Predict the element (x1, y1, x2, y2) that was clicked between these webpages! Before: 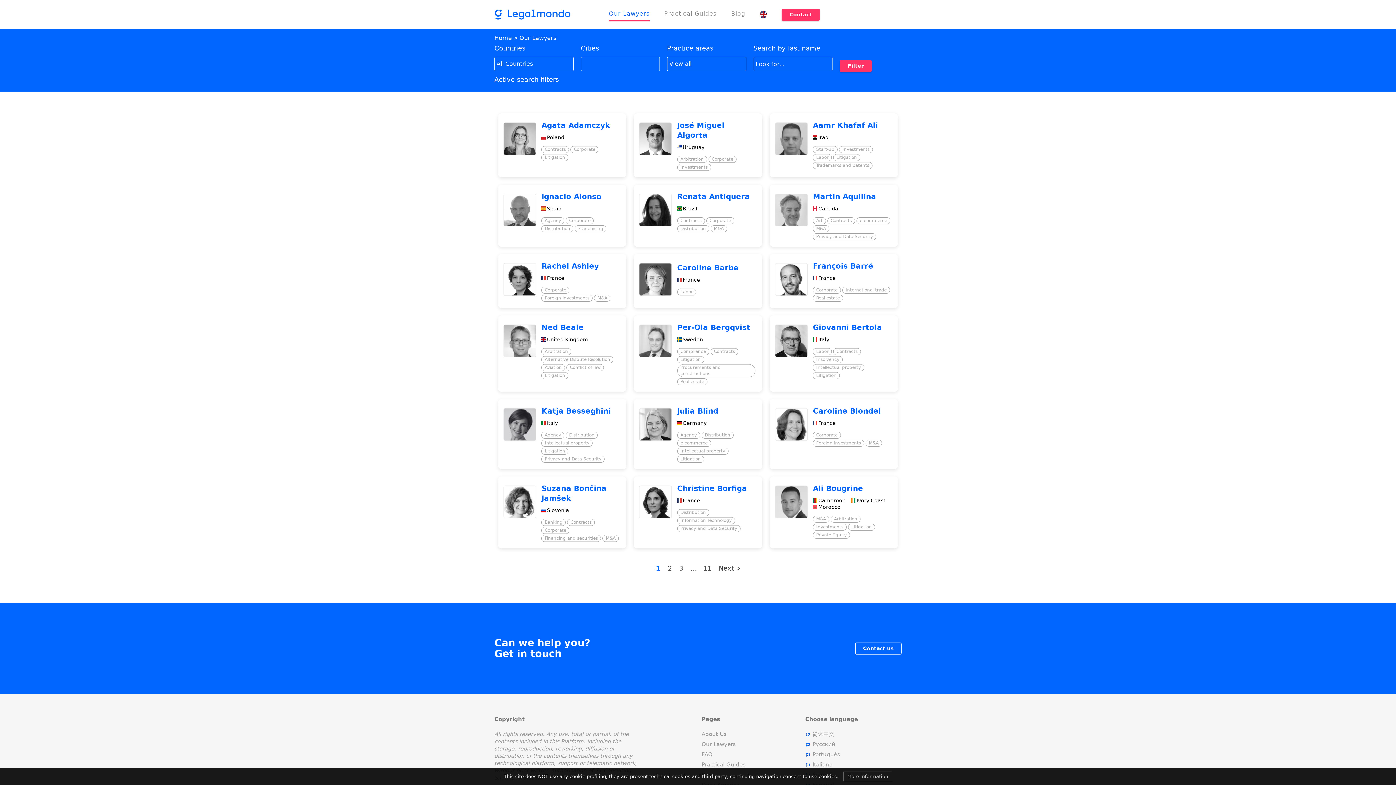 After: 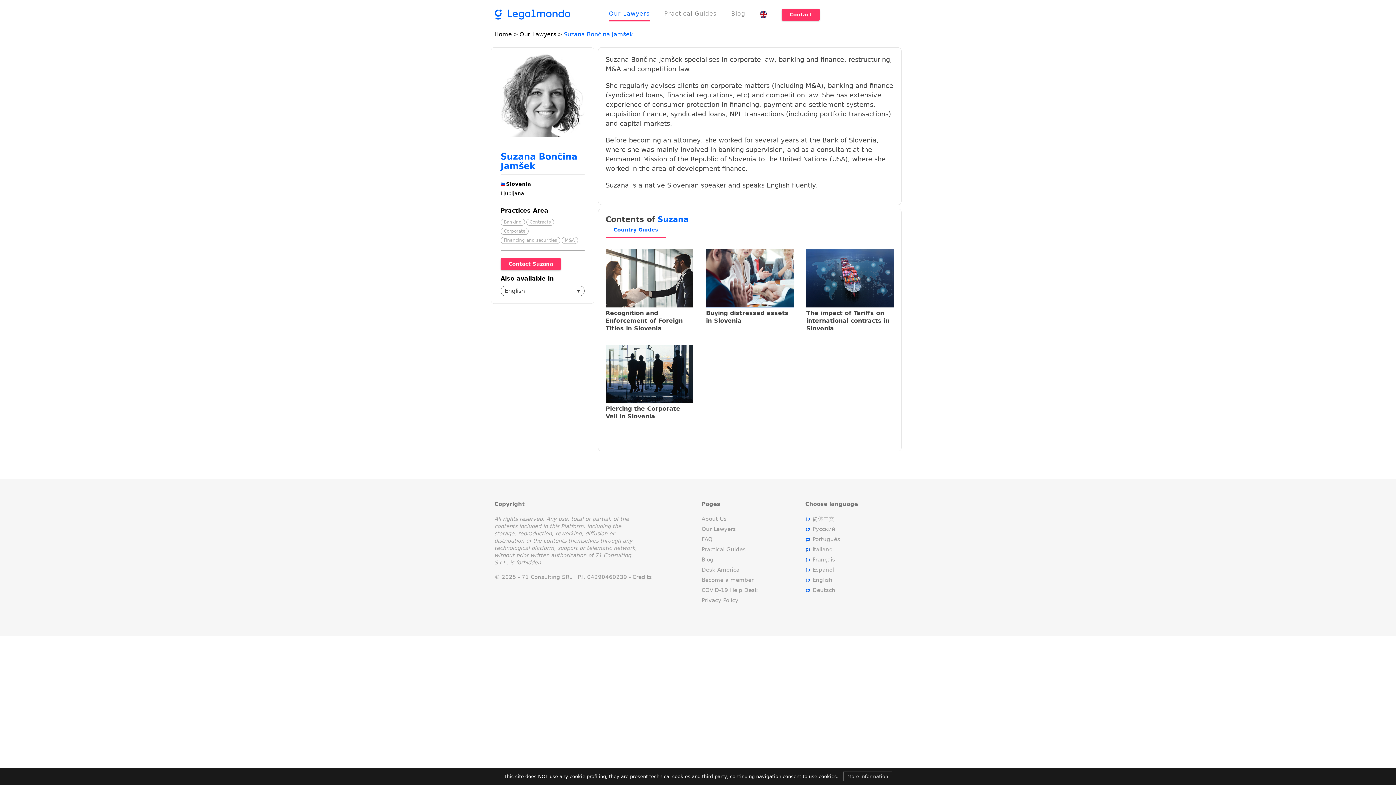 Action: label: Suzana Bončina Jamšek bbox: (541, 484, 621, 503)